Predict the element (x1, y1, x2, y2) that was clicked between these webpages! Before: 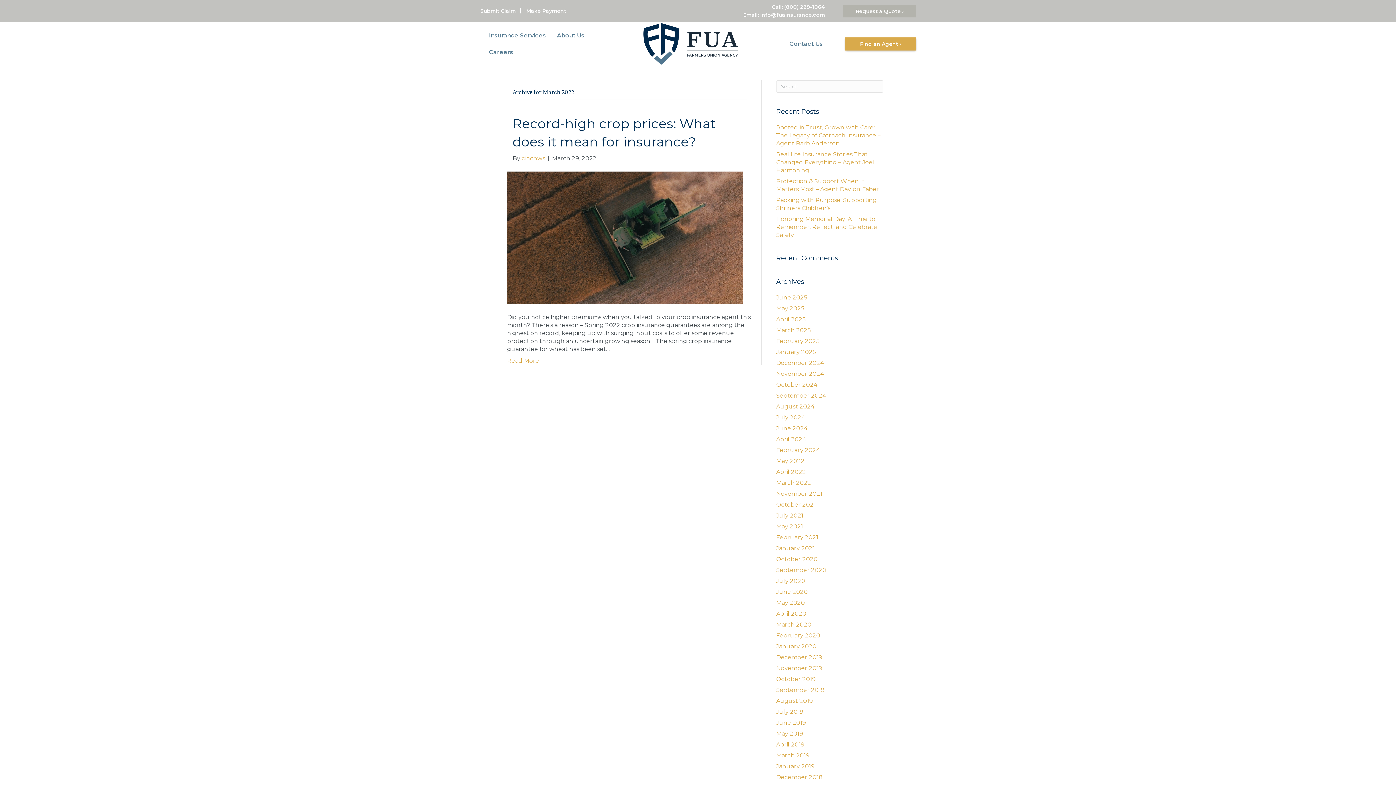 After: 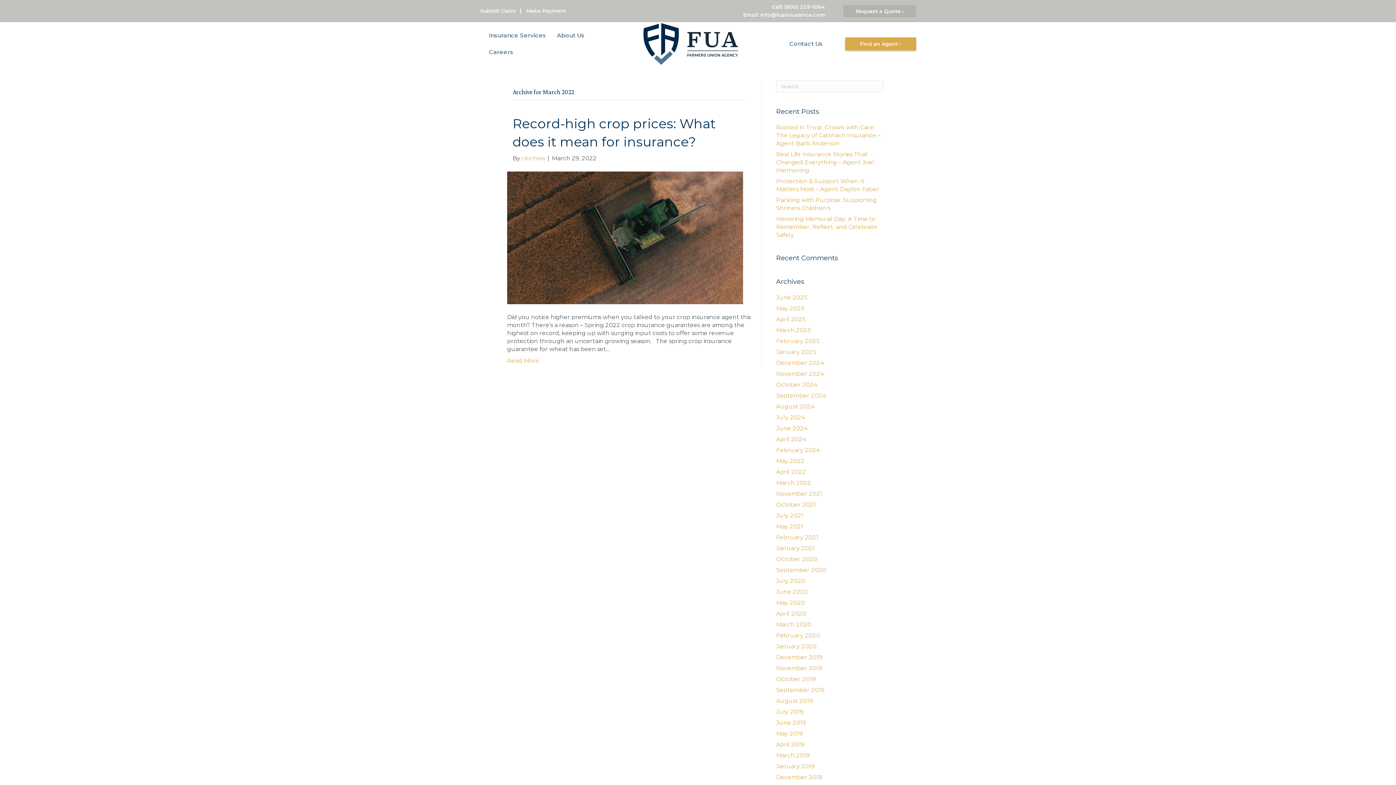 Action: label: March 2022 bbox: (776, 479, 811, 486)